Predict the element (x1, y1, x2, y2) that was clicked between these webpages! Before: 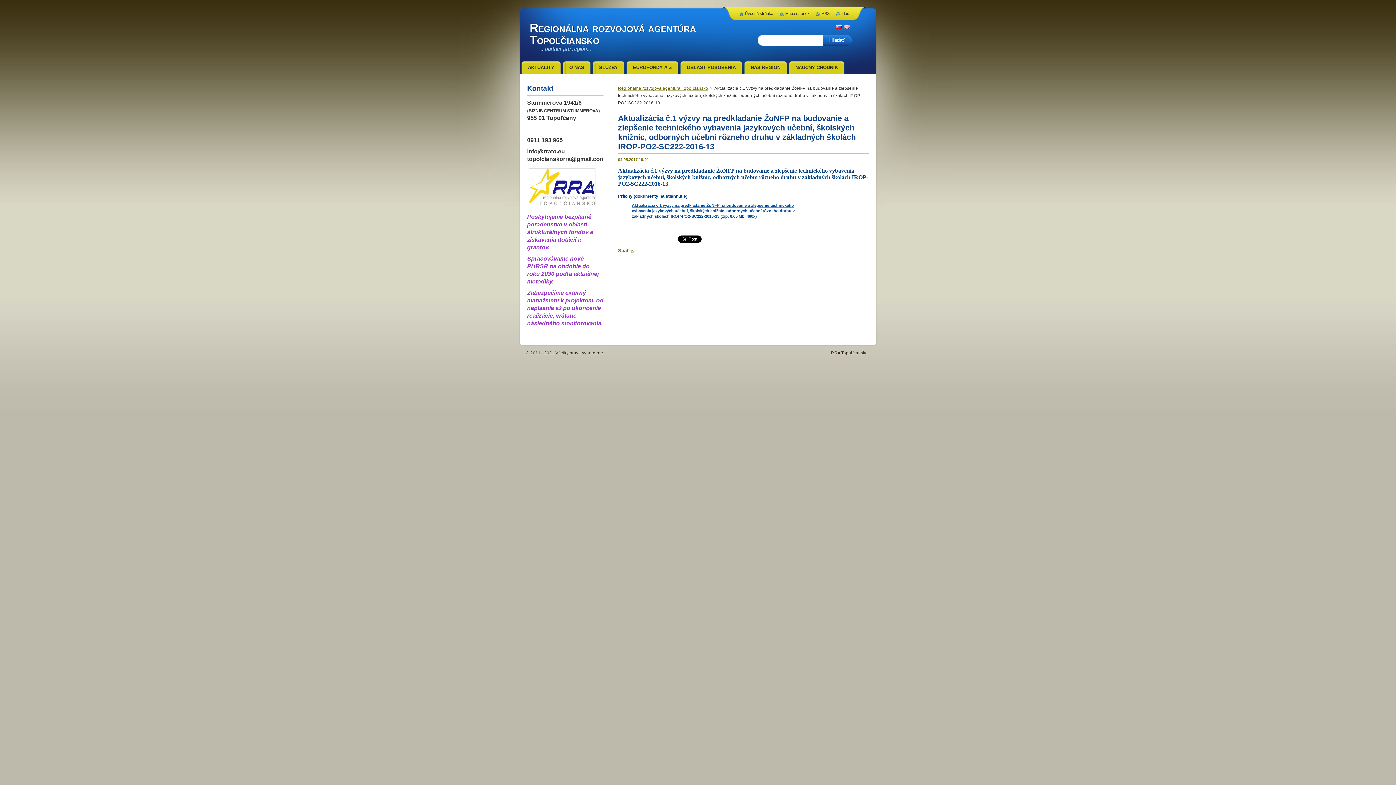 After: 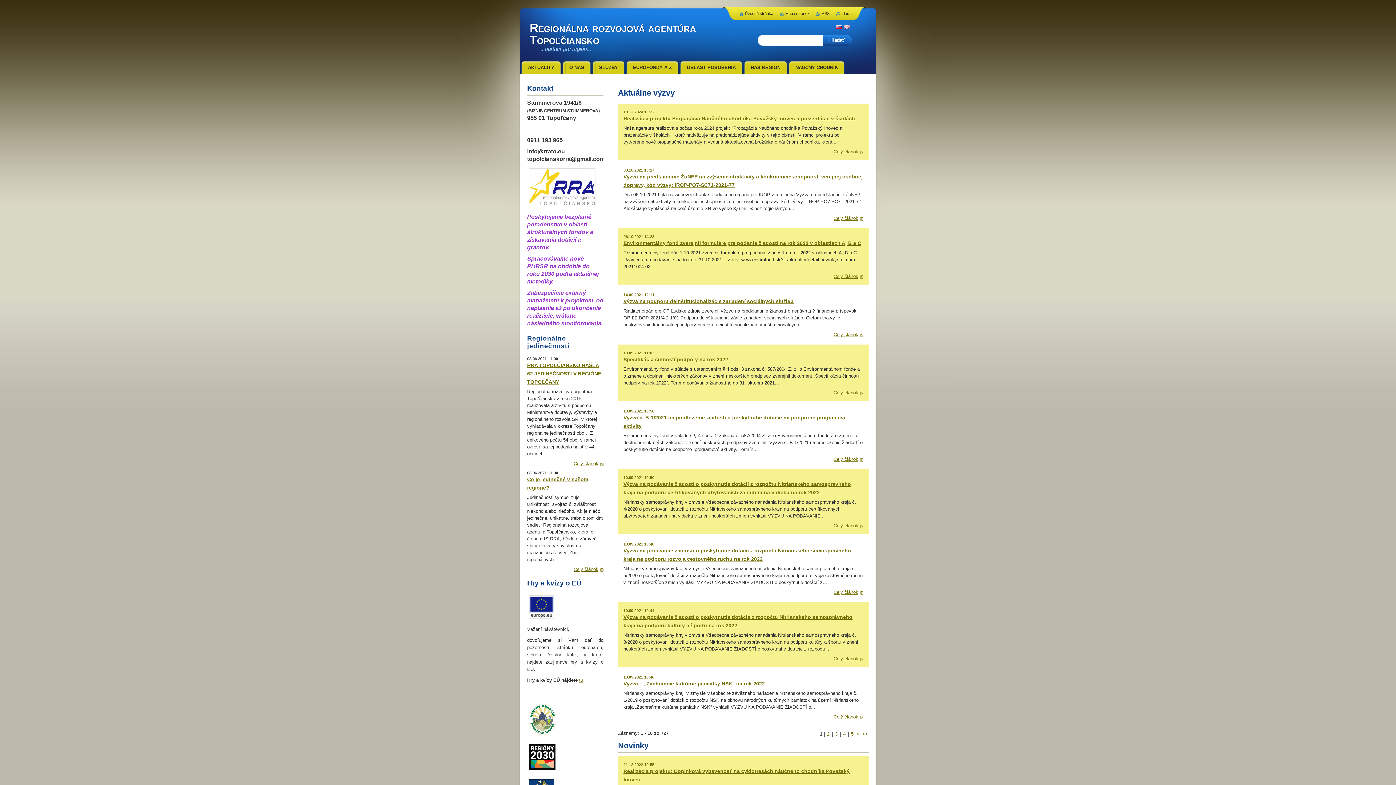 Action: bbox: (618, 86, 708, 90) label: Regionálna rozvojová agentúra Topoľčiansko